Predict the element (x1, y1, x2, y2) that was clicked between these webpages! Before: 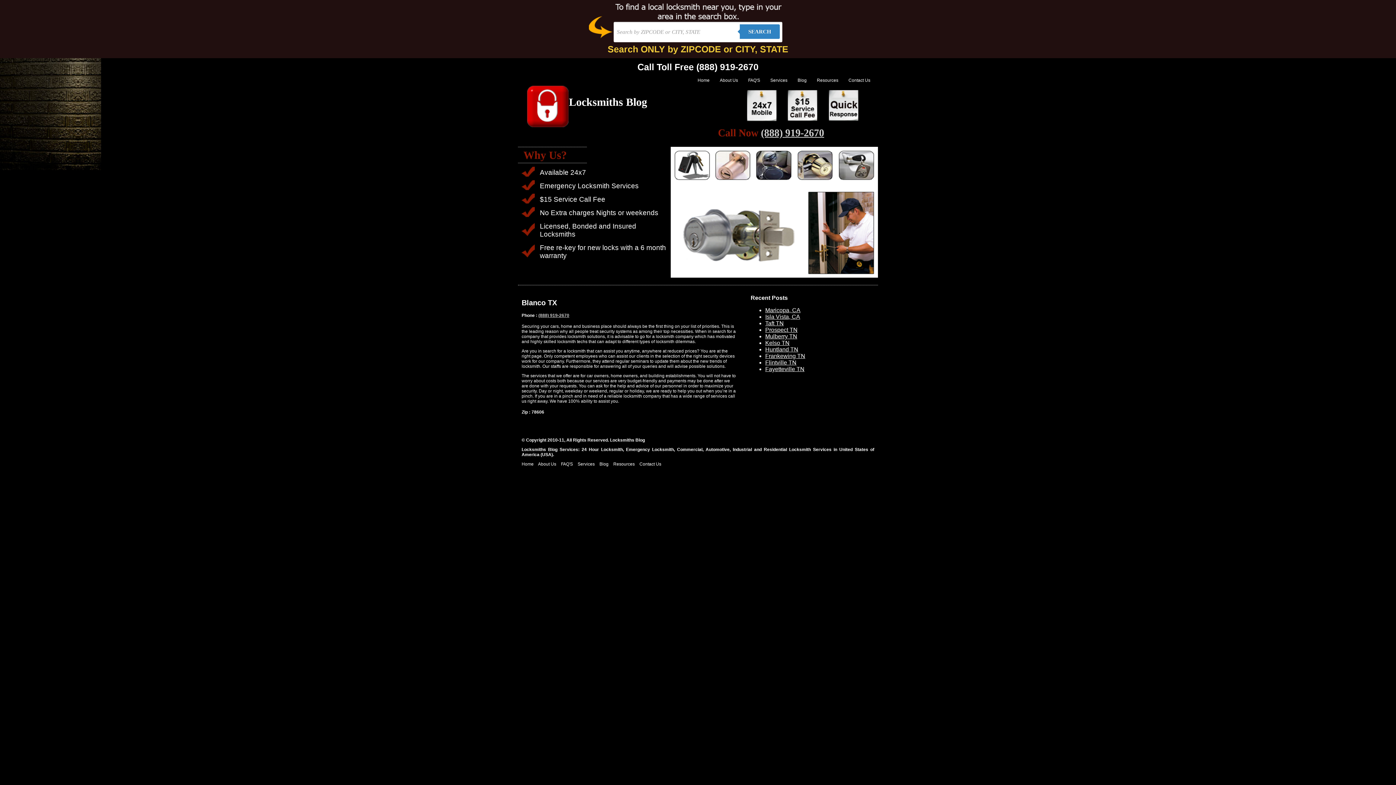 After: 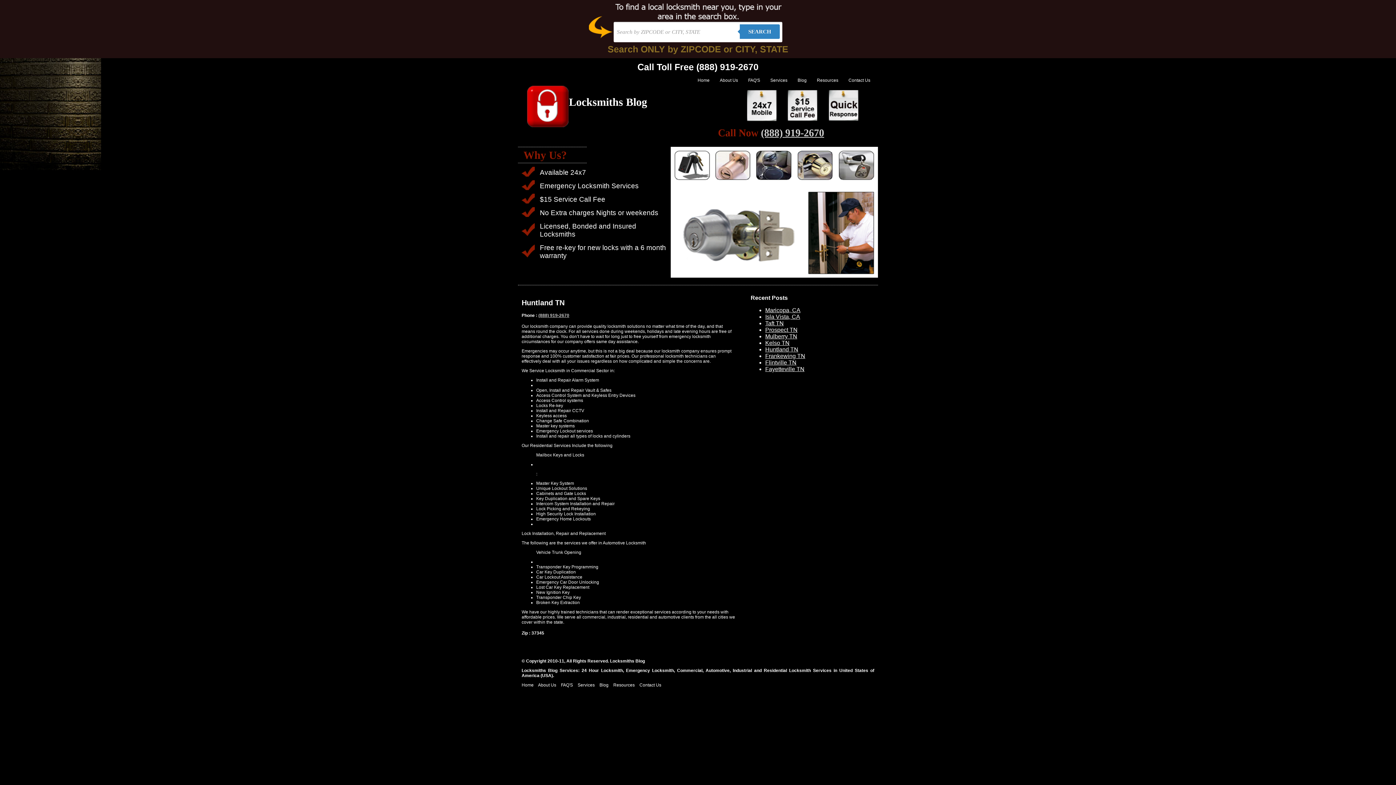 Action: bbox: (765, 346, 798, 352) label: Huntland TN